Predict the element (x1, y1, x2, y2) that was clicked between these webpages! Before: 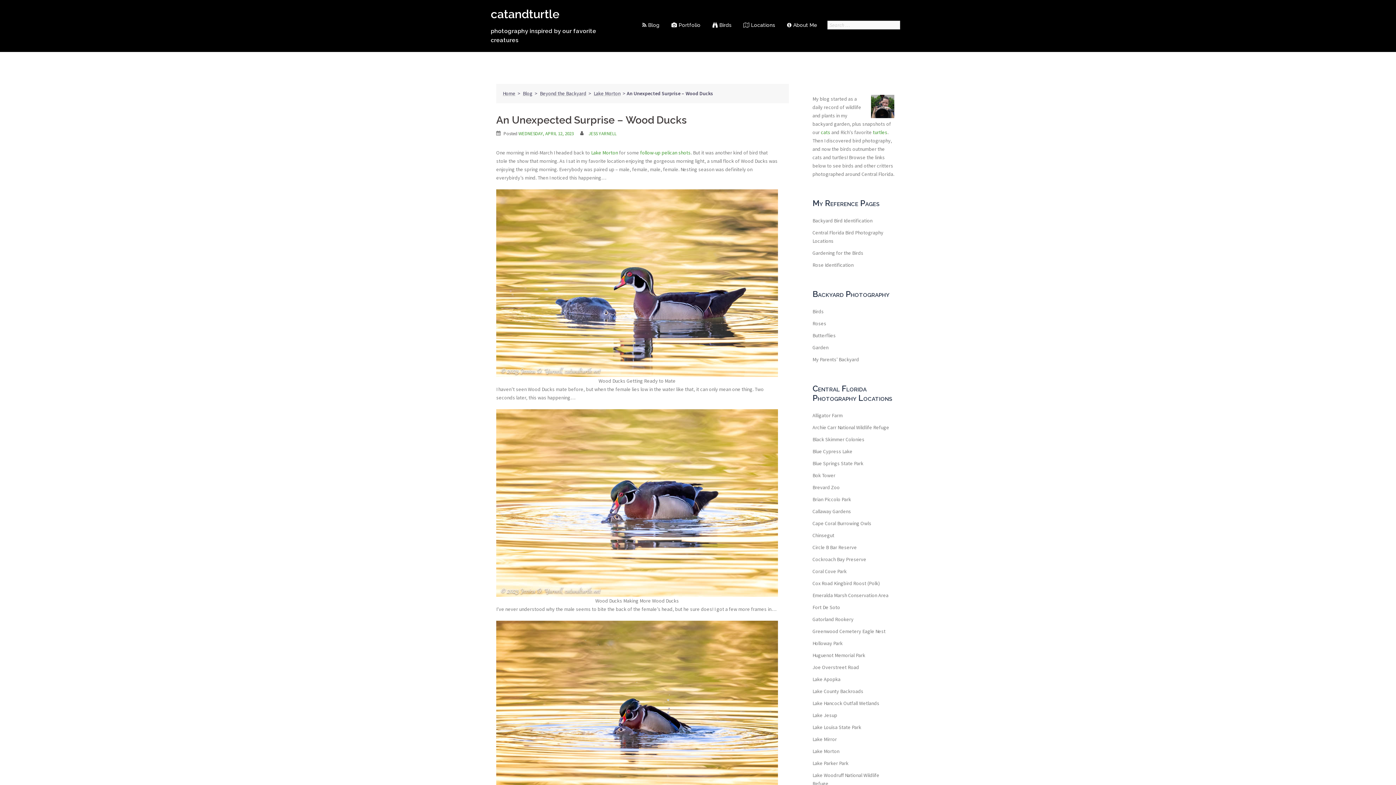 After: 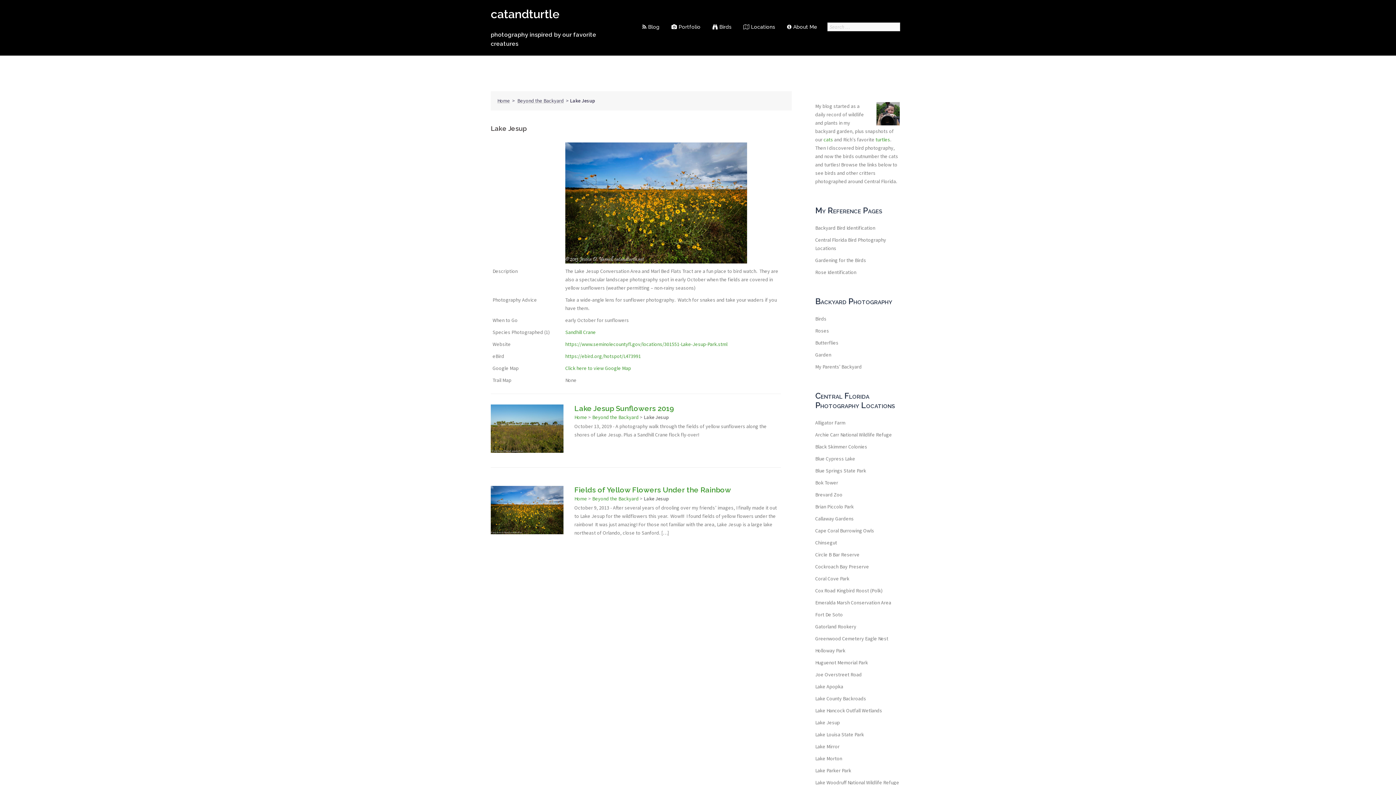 Action: bbox: (812, 712, 837, 718) label: Lake Jesup